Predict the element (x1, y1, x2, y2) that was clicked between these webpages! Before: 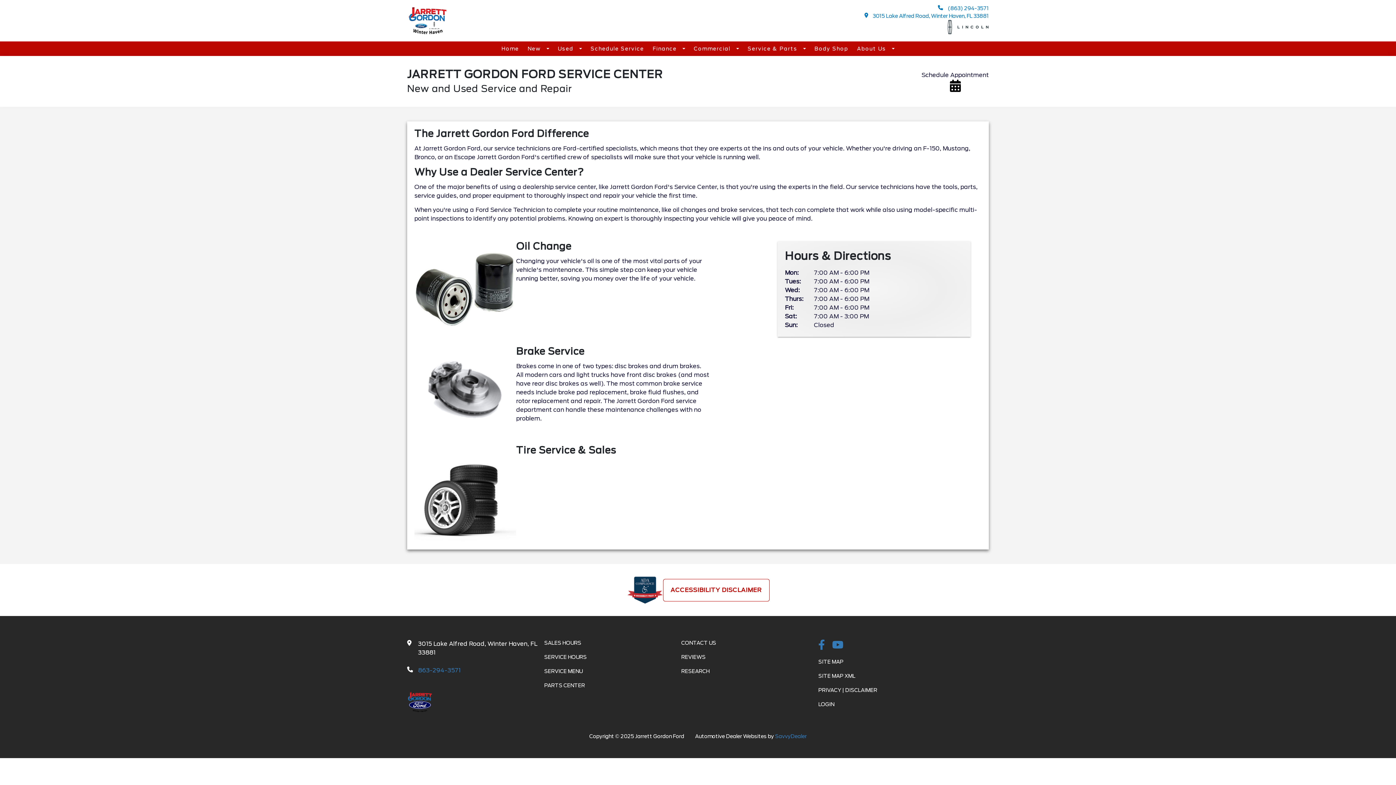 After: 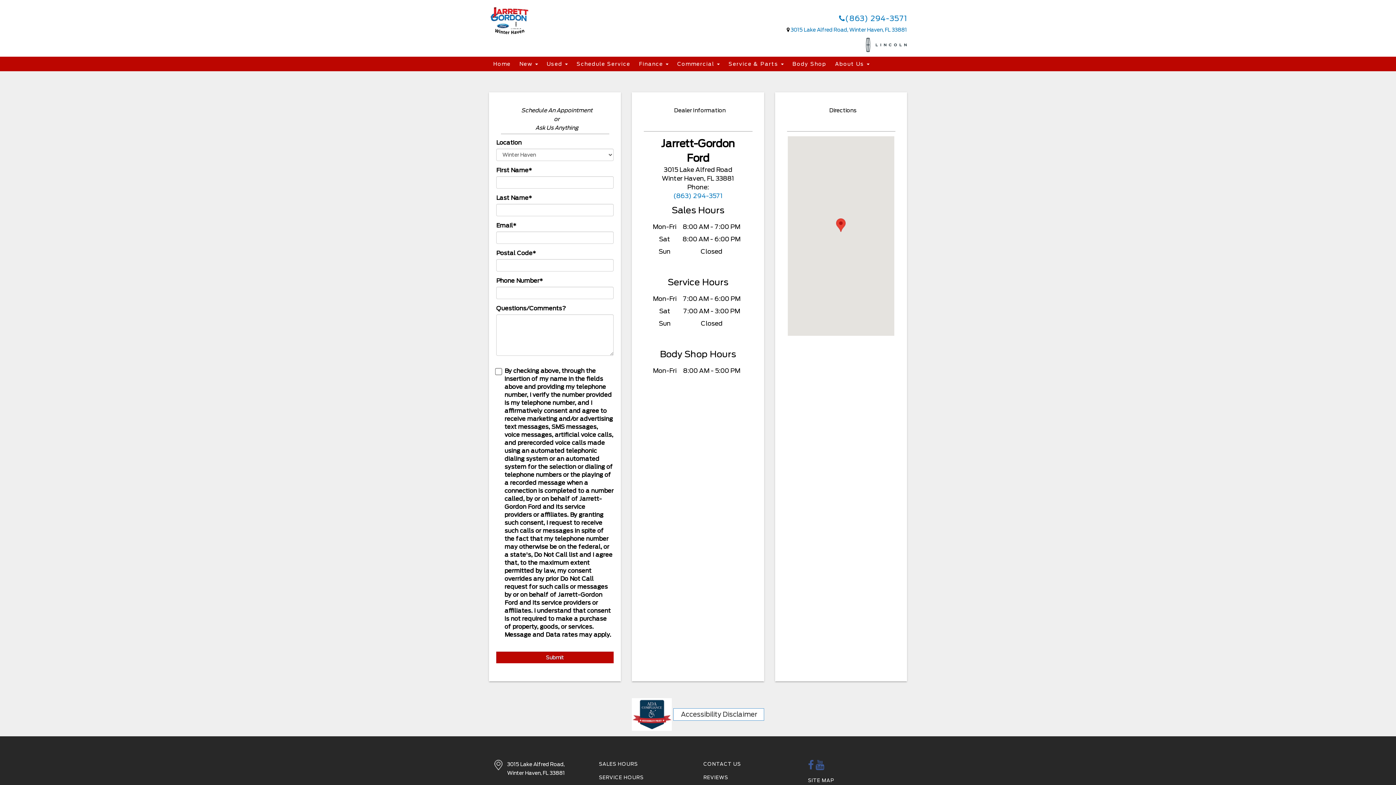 Action: label: CONTACT US bbox: (681, 640, 716, 646)